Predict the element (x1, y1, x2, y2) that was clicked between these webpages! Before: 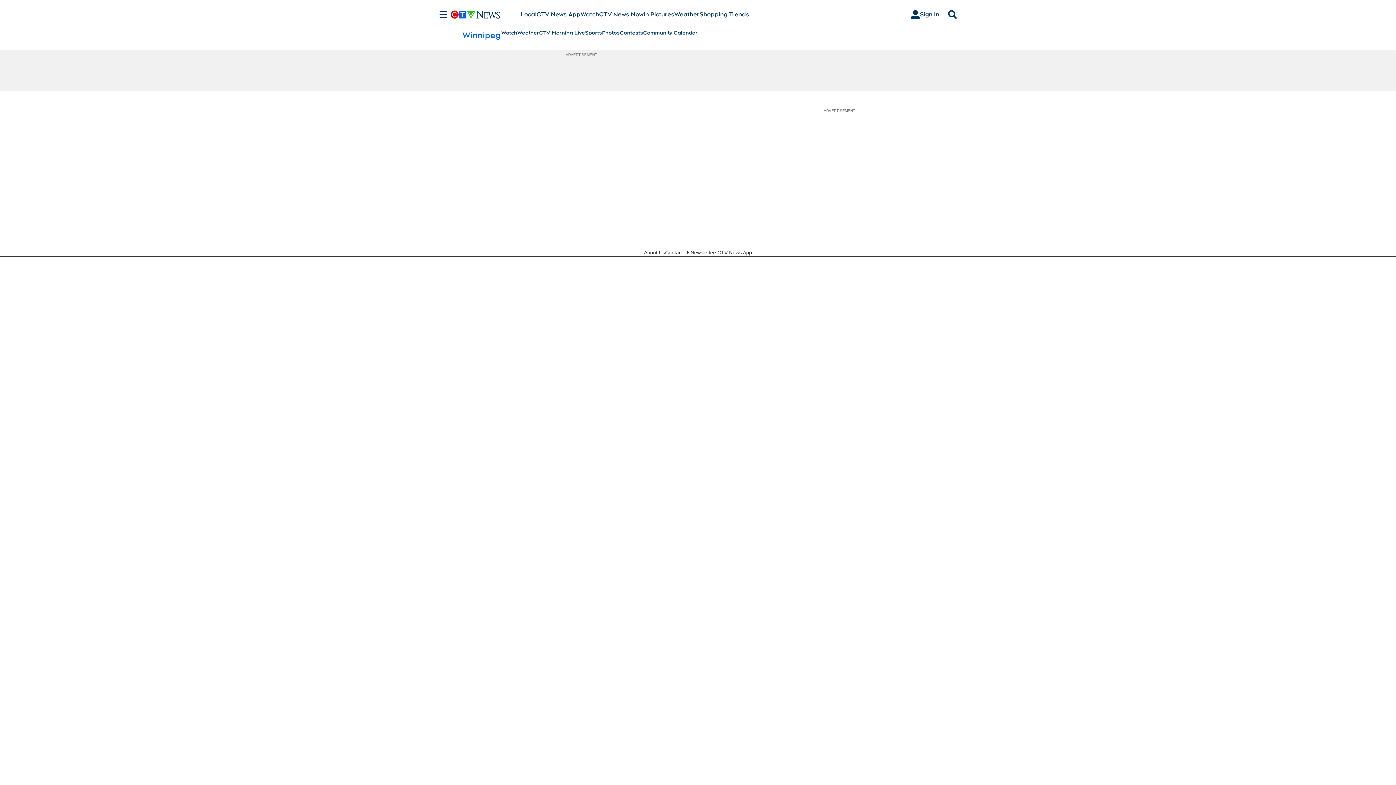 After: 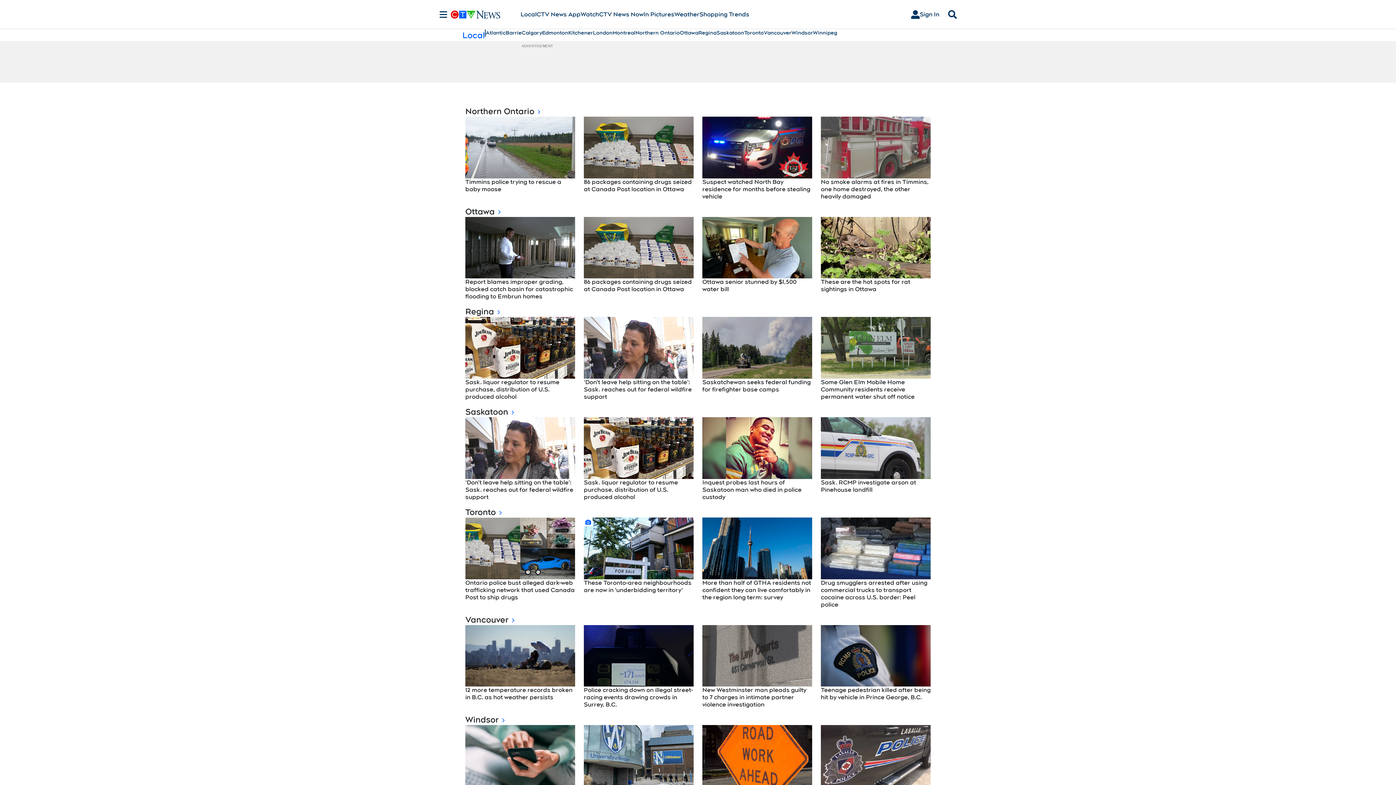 Action: label: Local bbox: (520, 10, 536, 18)